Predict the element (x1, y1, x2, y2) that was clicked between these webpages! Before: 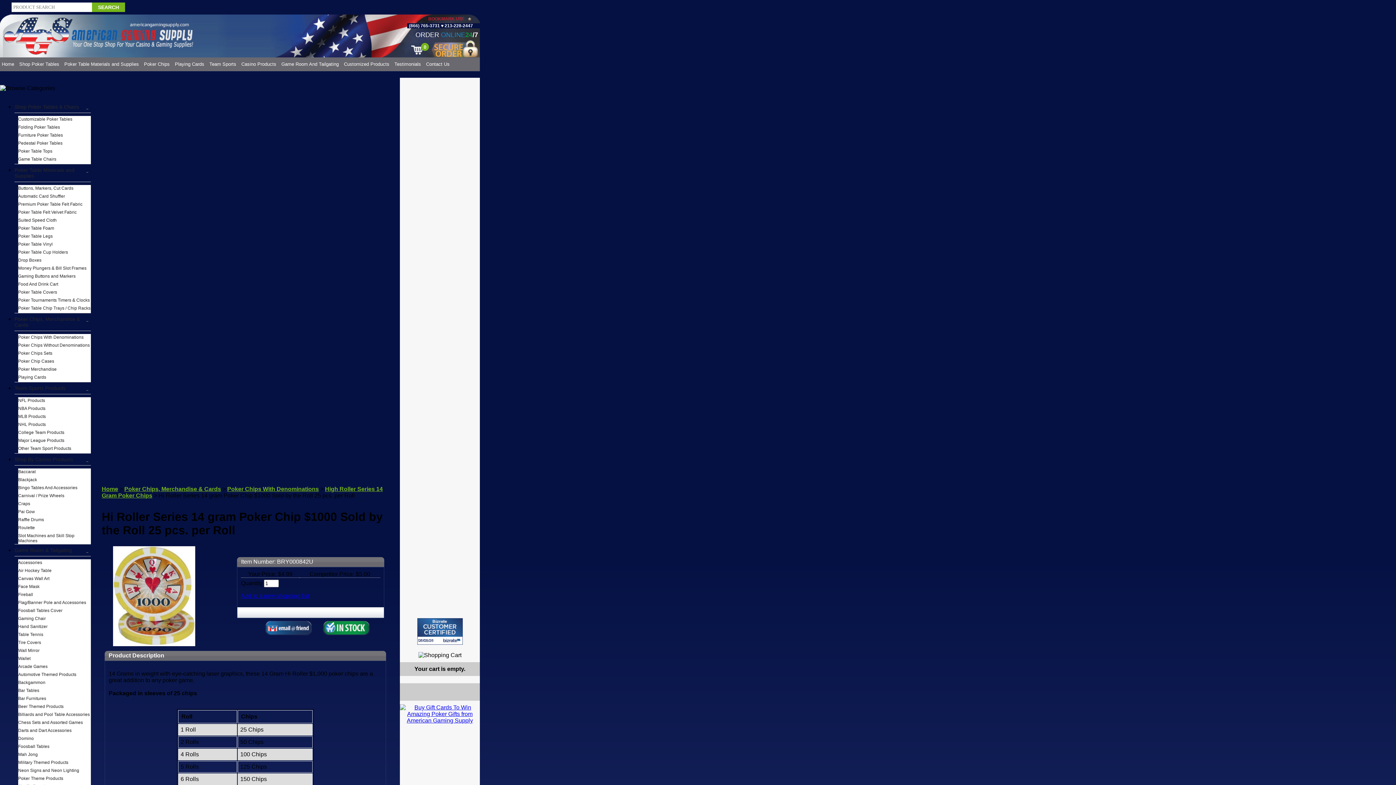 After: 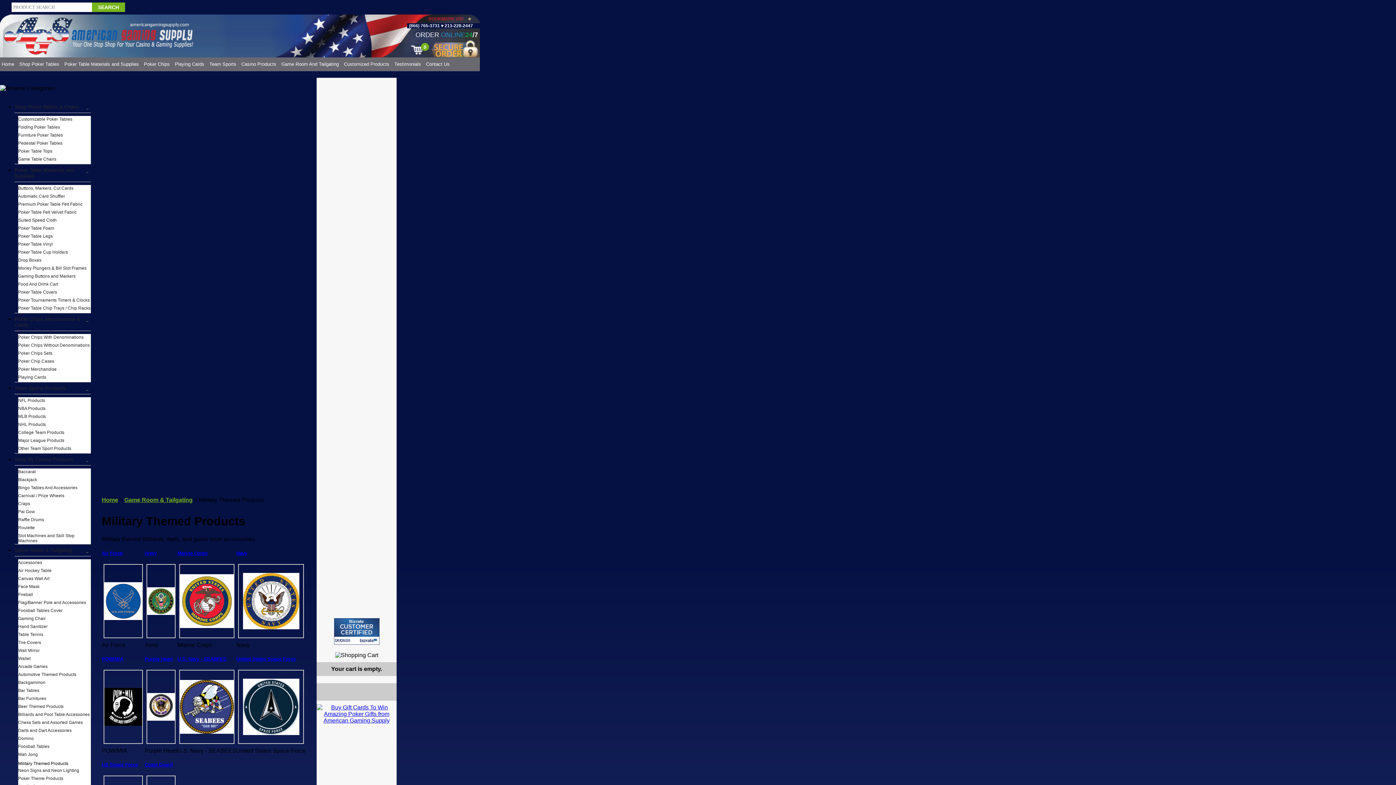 Action: label: Military Themed Products bbox: (18, 760, 90, 765)